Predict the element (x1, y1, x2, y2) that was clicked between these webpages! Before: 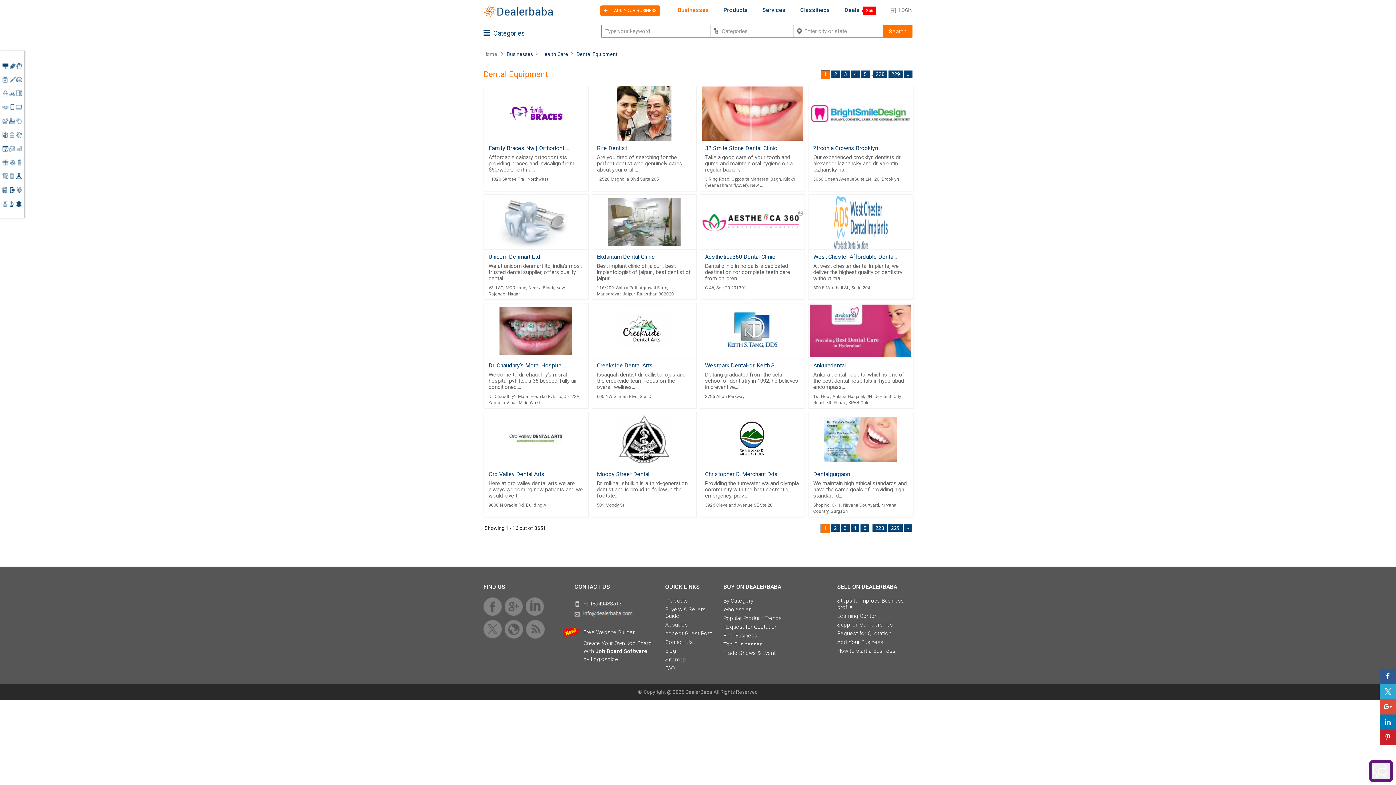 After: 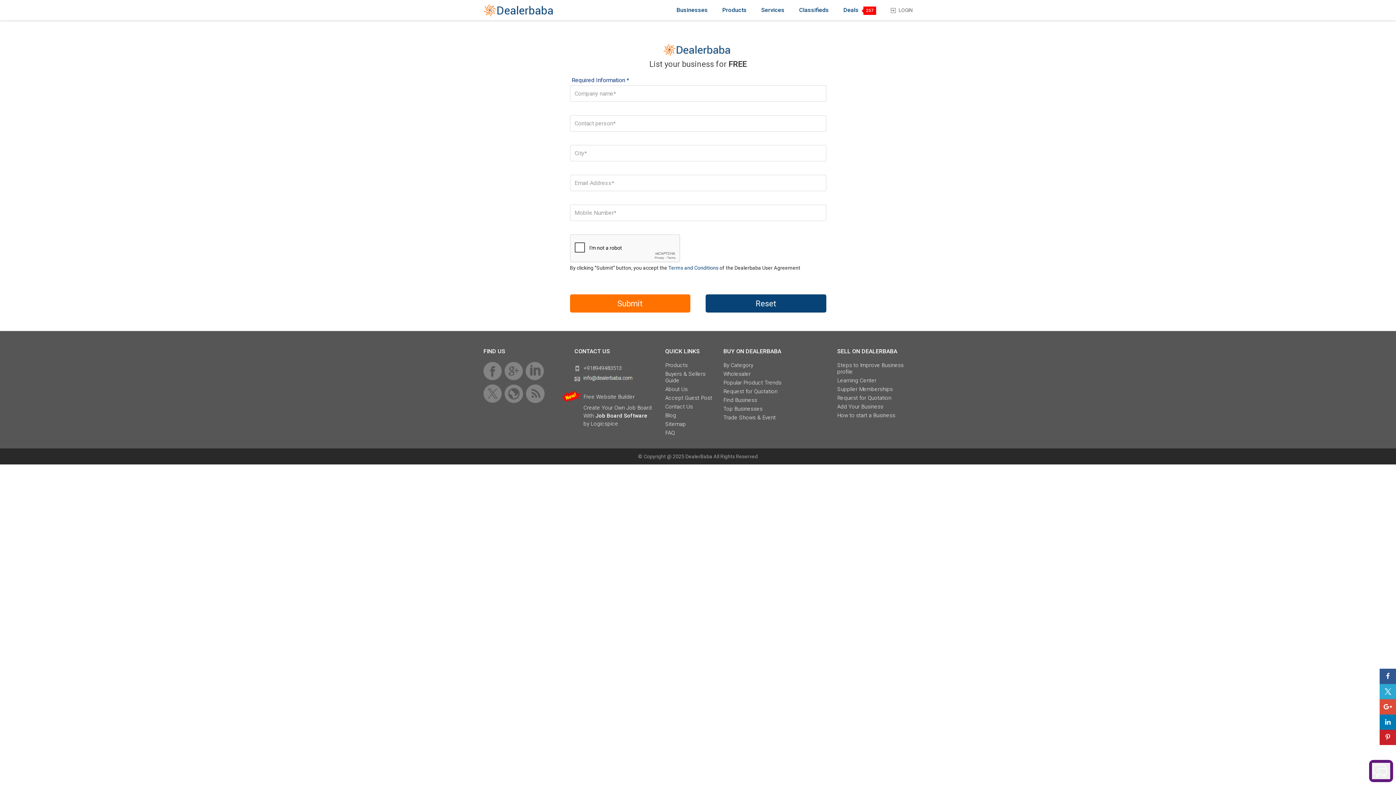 Action: bbox: (837, 639, 883, 645) label: Add Your Business